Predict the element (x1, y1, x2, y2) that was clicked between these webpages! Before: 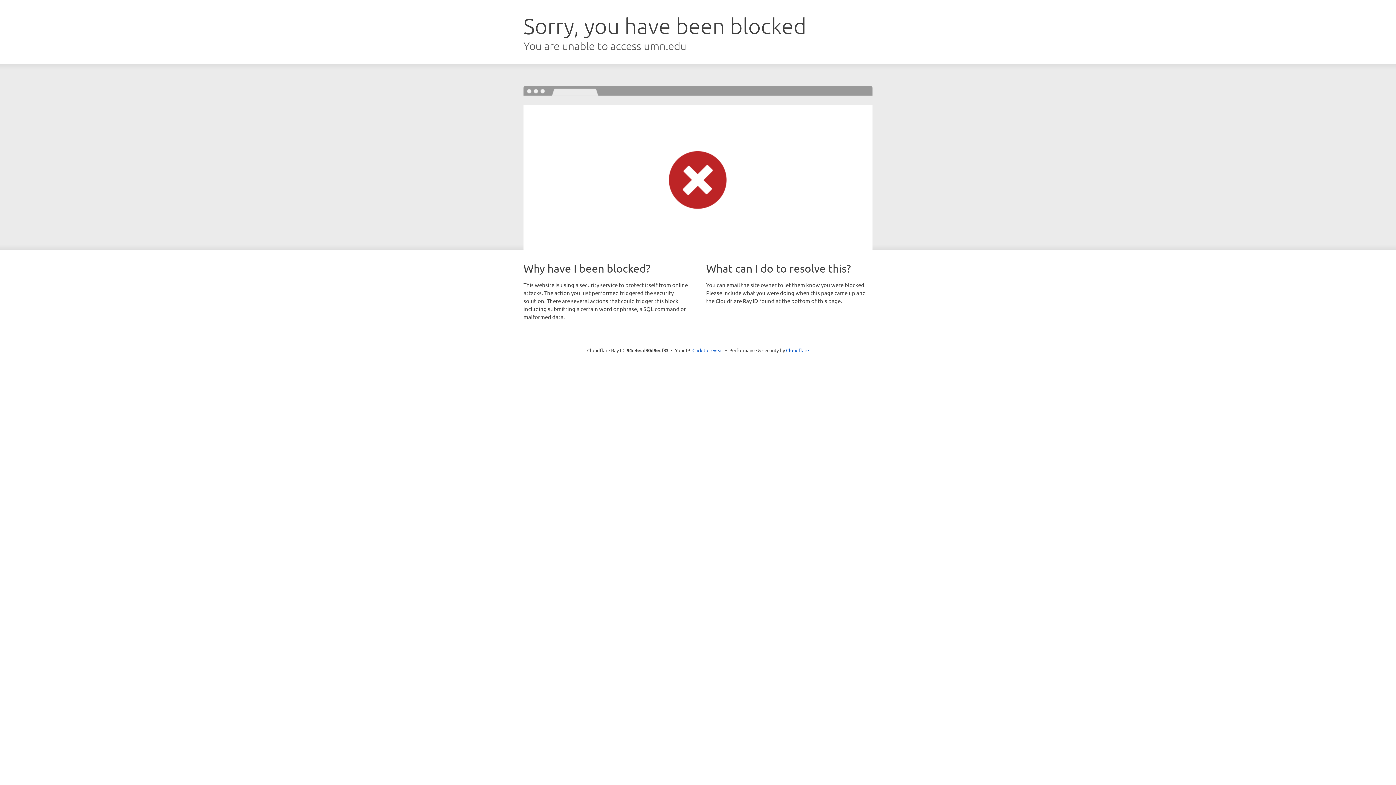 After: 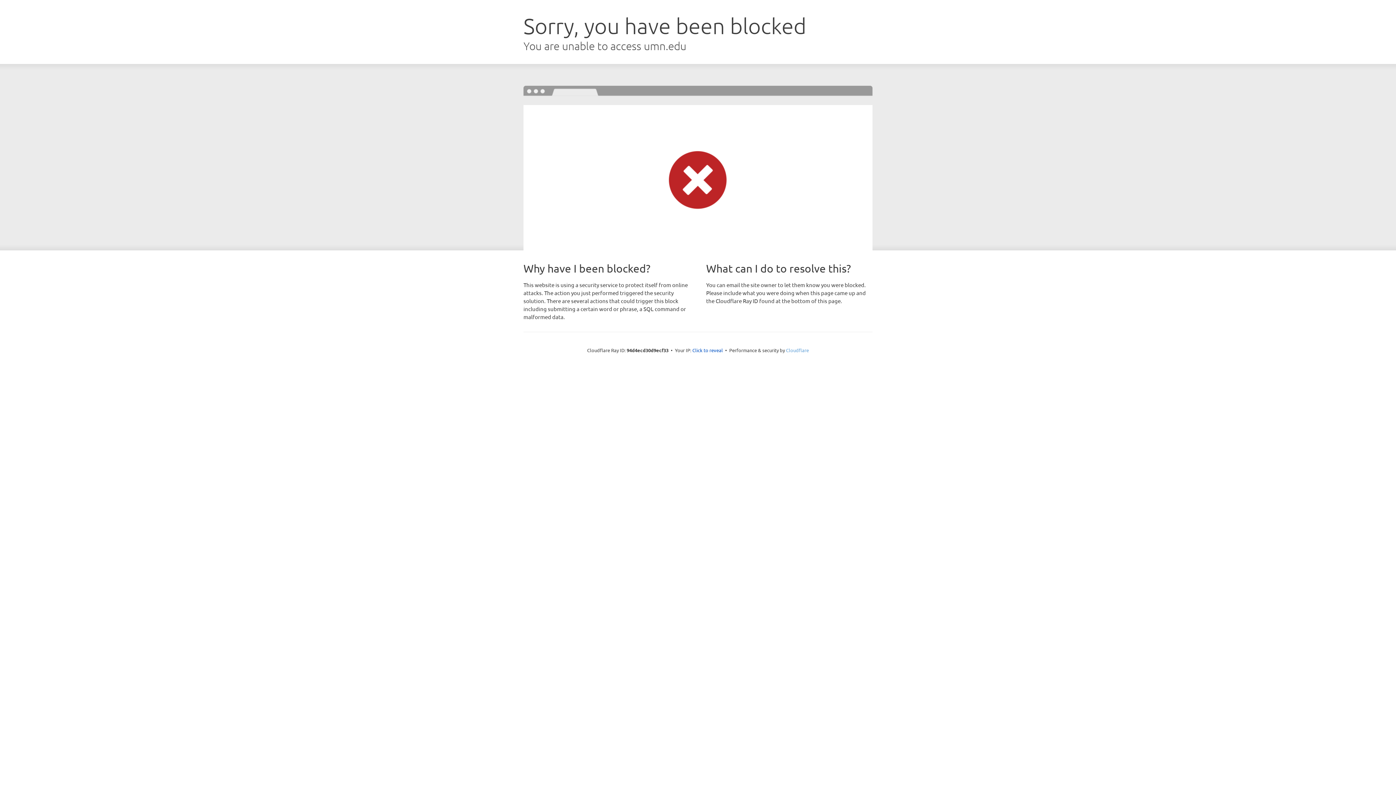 Action: label: Cloudflare bbox: (786, 347, 809, 353)